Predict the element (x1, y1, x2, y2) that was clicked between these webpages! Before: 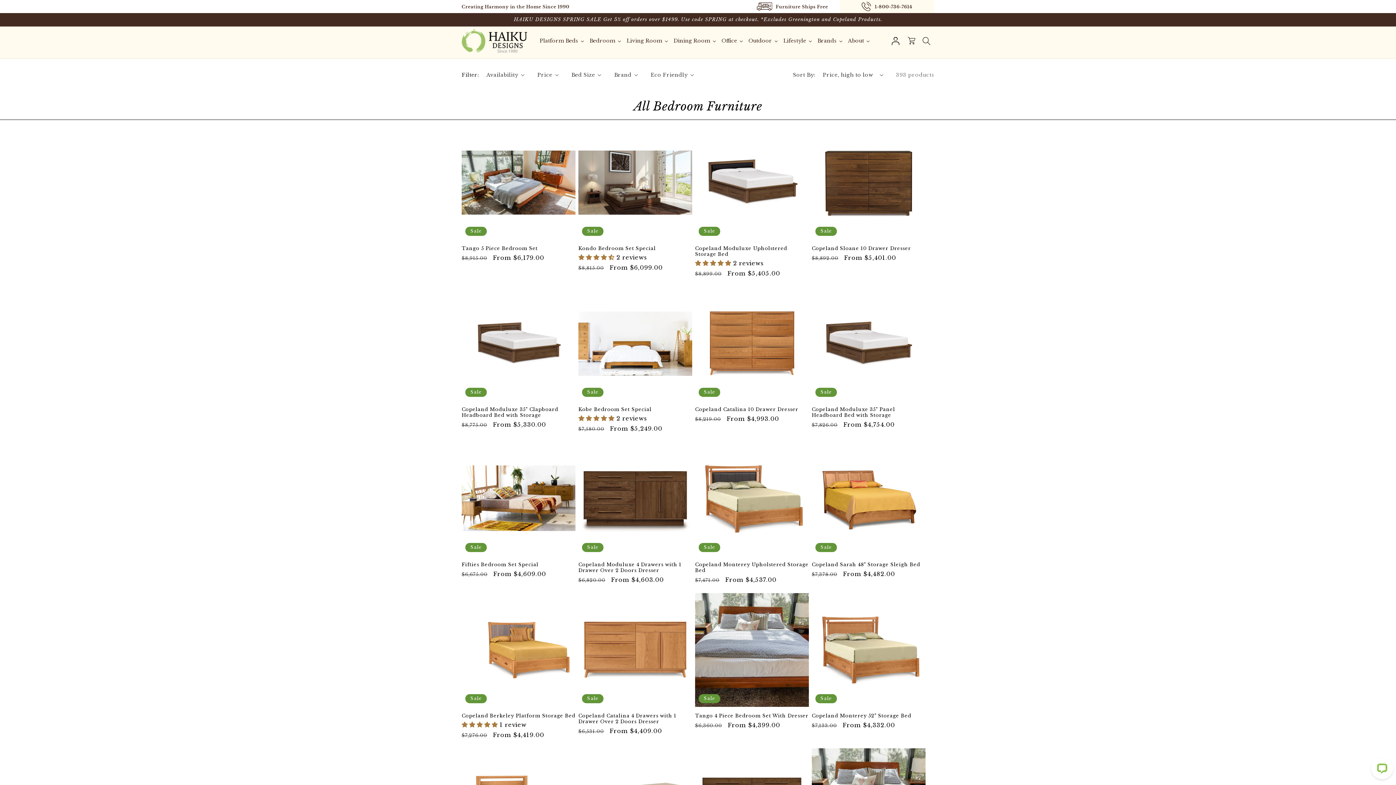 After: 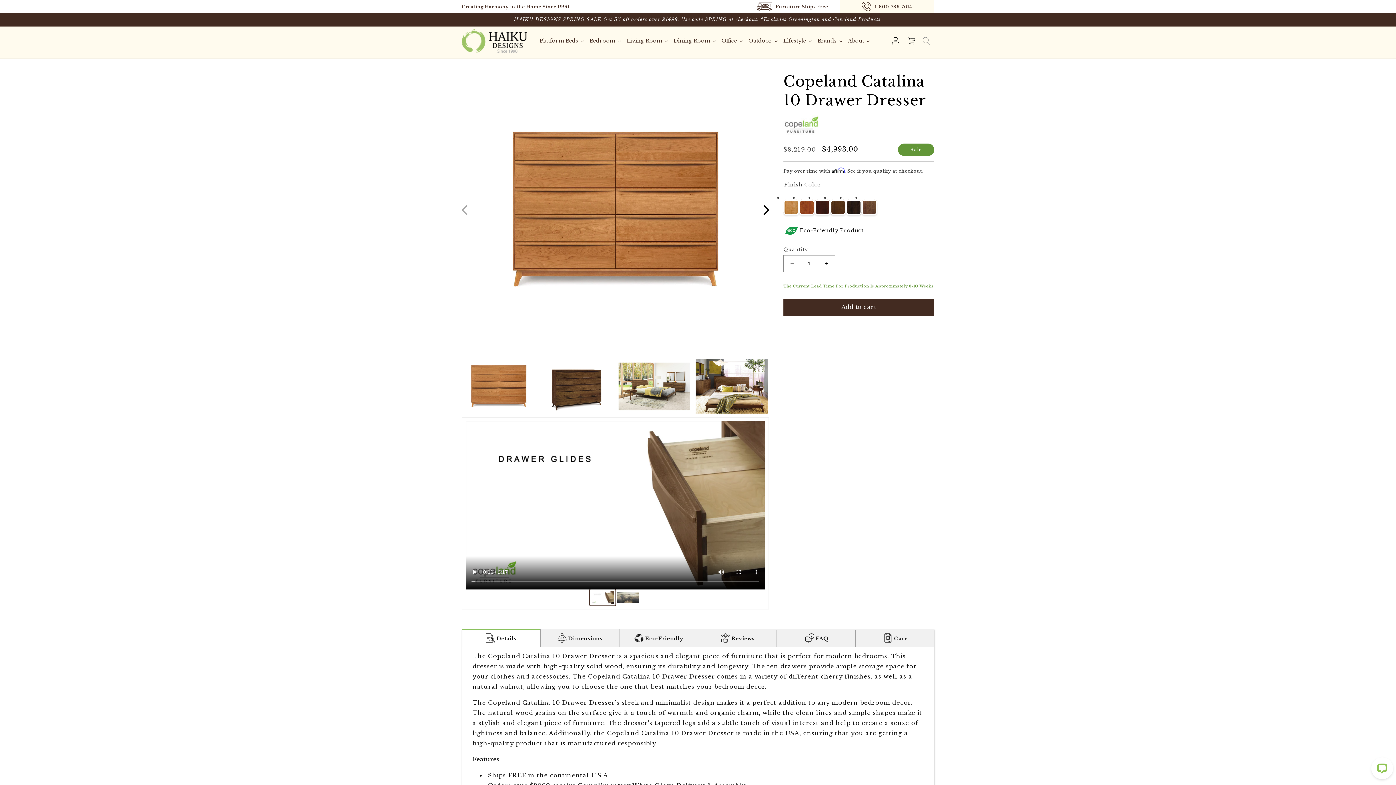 Action: label: Copeland Catalina 10 Drawer Dresser bbox: (695, 407, 809, 412)